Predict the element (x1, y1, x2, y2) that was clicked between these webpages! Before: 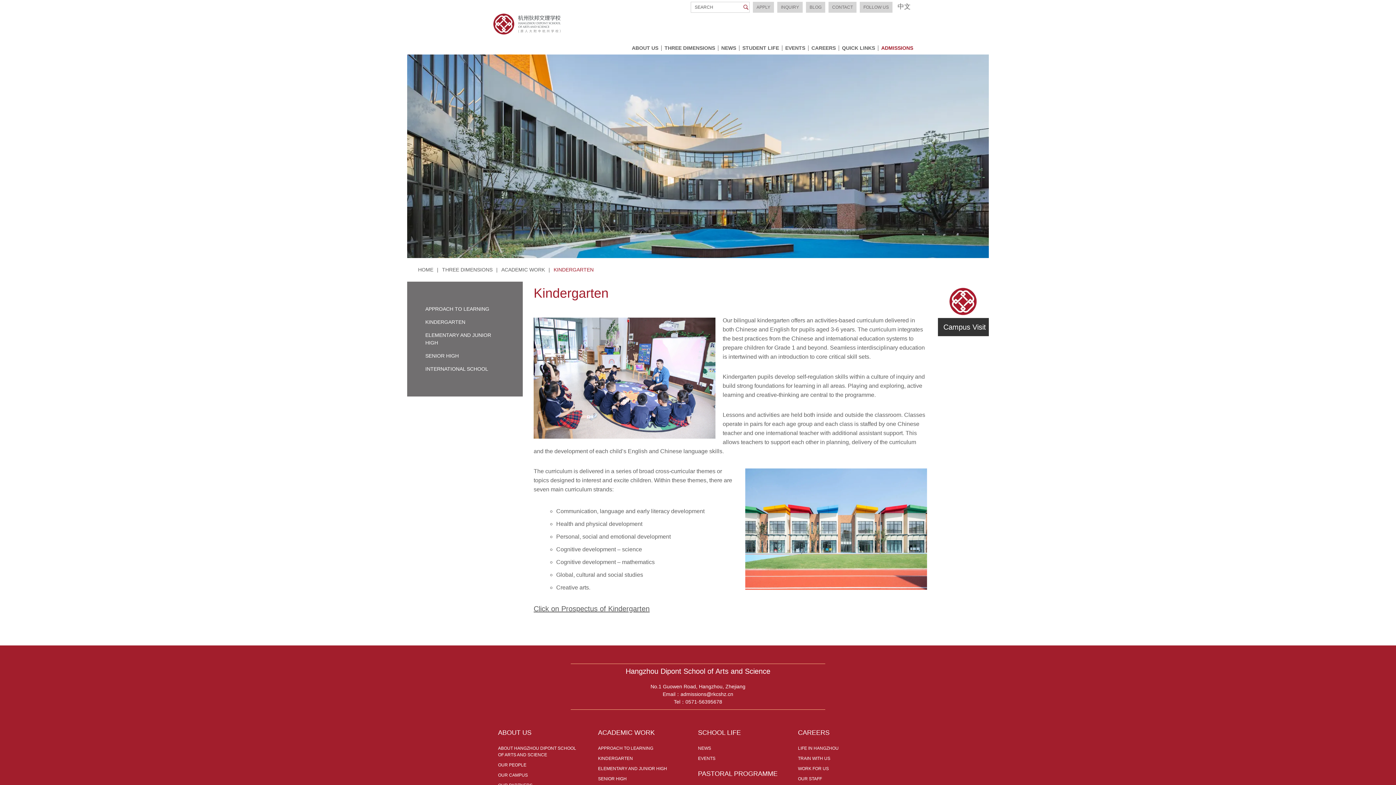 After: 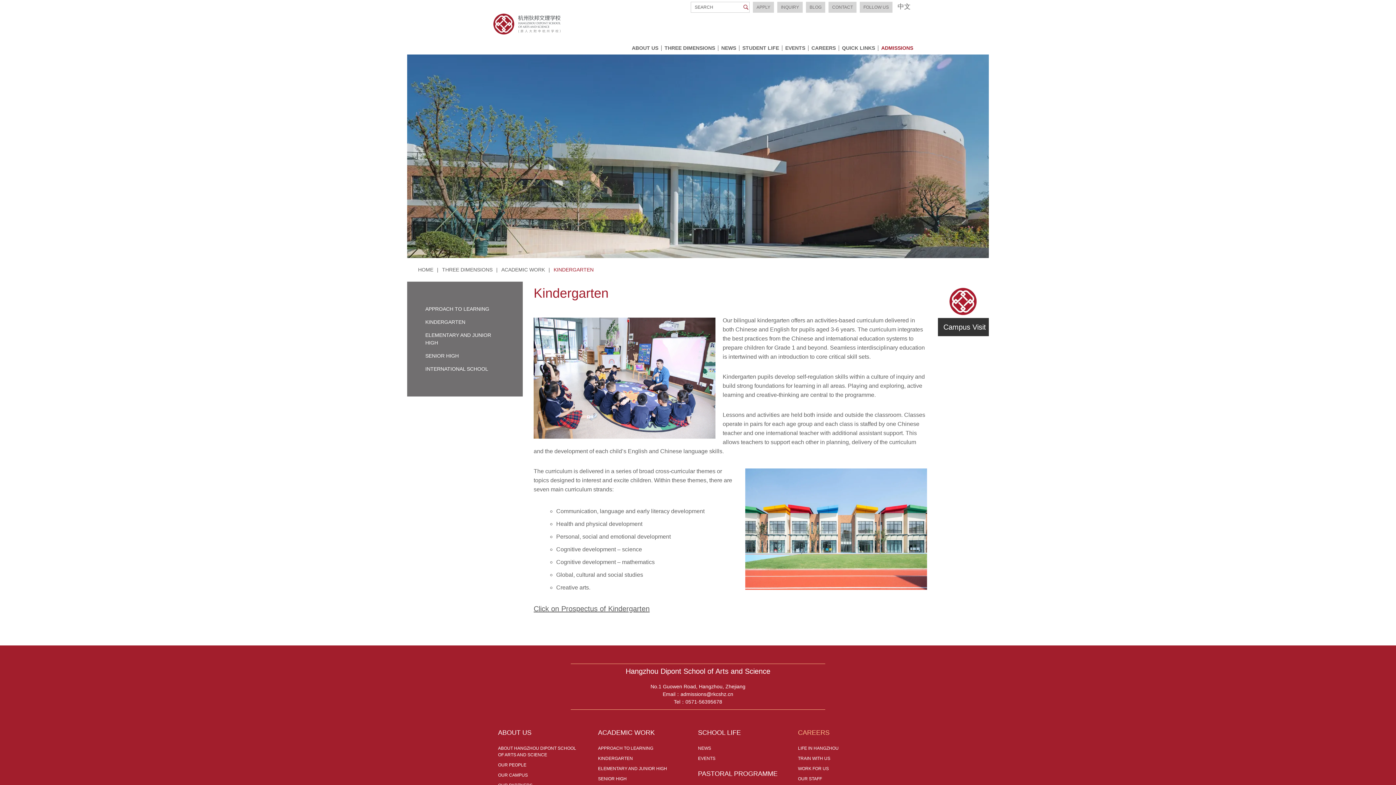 Action: label: CAREERS bbox: (798, 729, 829, 736)